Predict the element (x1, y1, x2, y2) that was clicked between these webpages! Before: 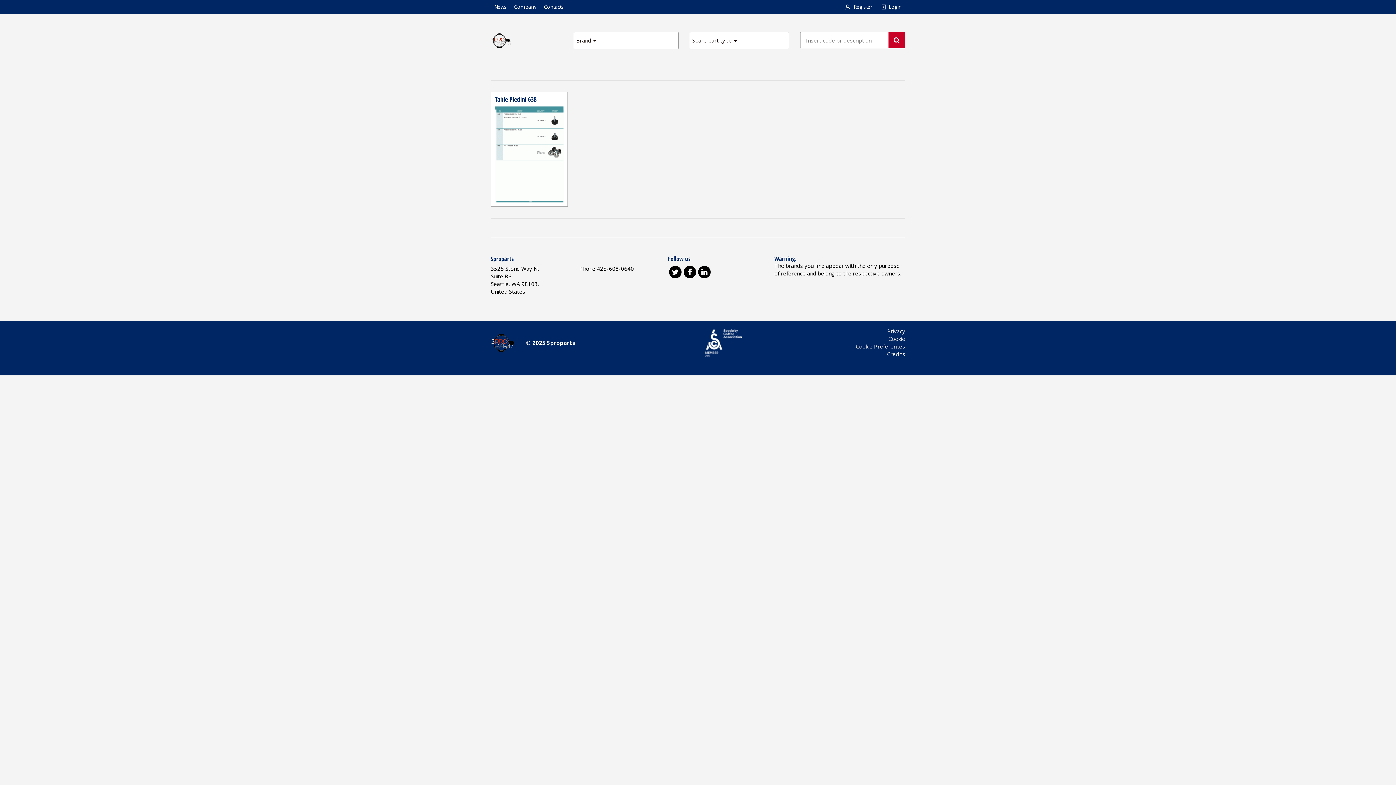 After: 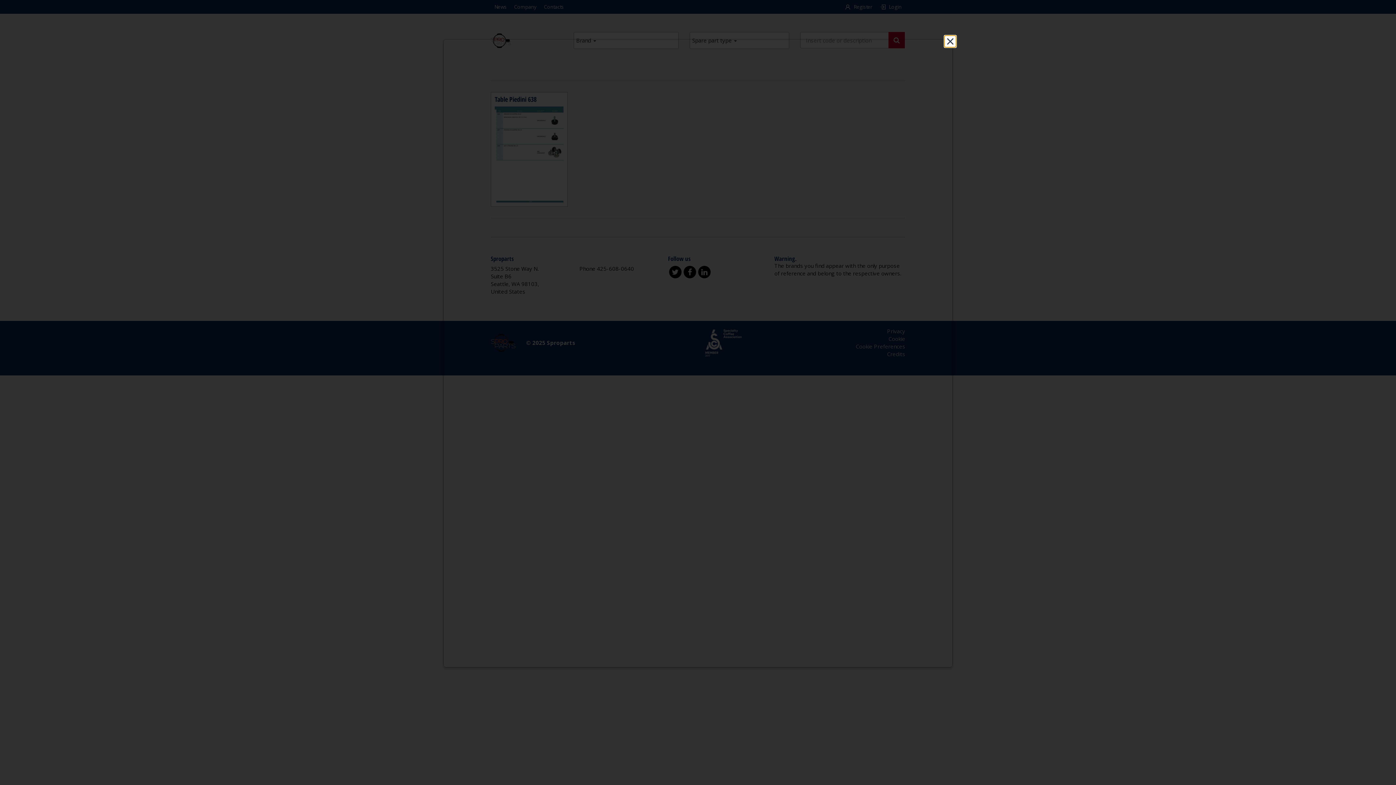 Action: label: Privacy bbox: (887, 327, 905, 335)